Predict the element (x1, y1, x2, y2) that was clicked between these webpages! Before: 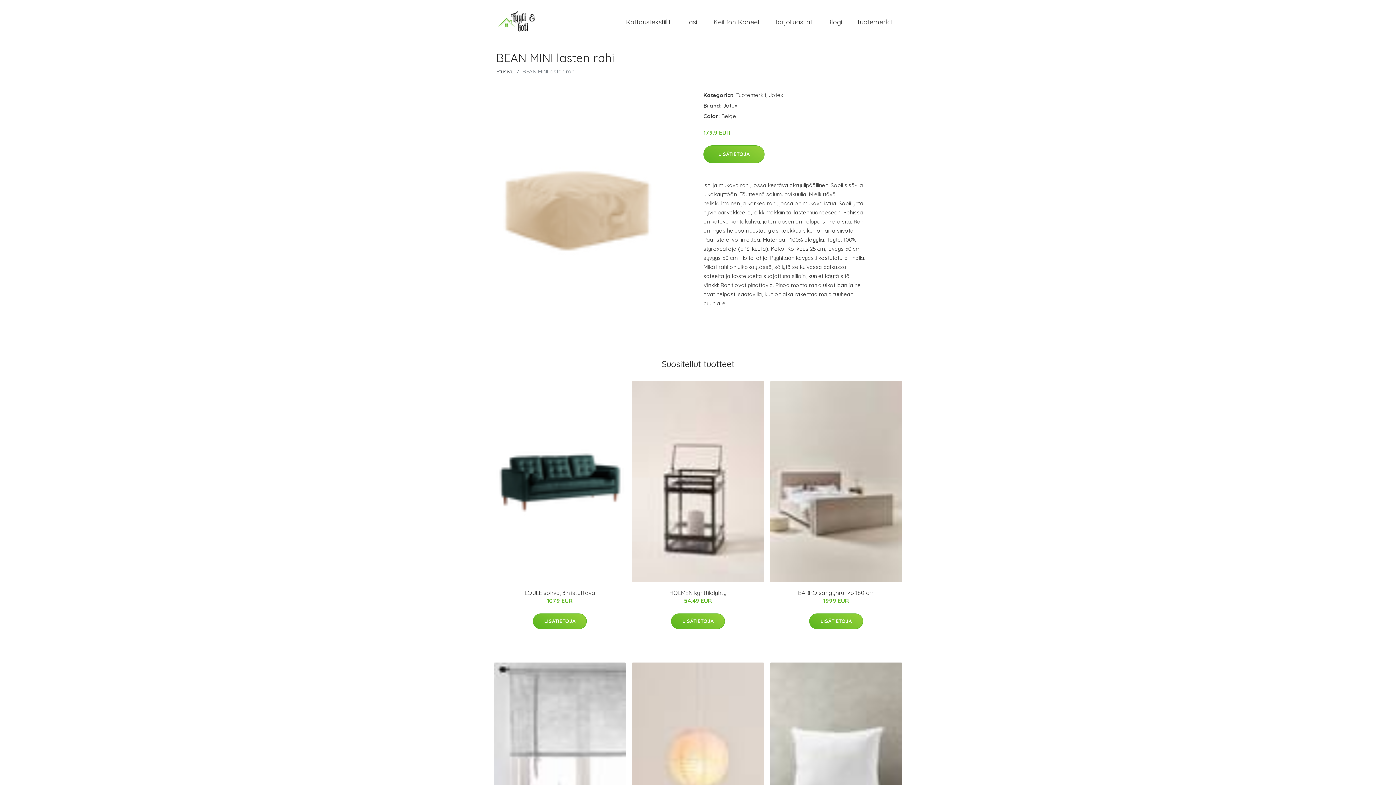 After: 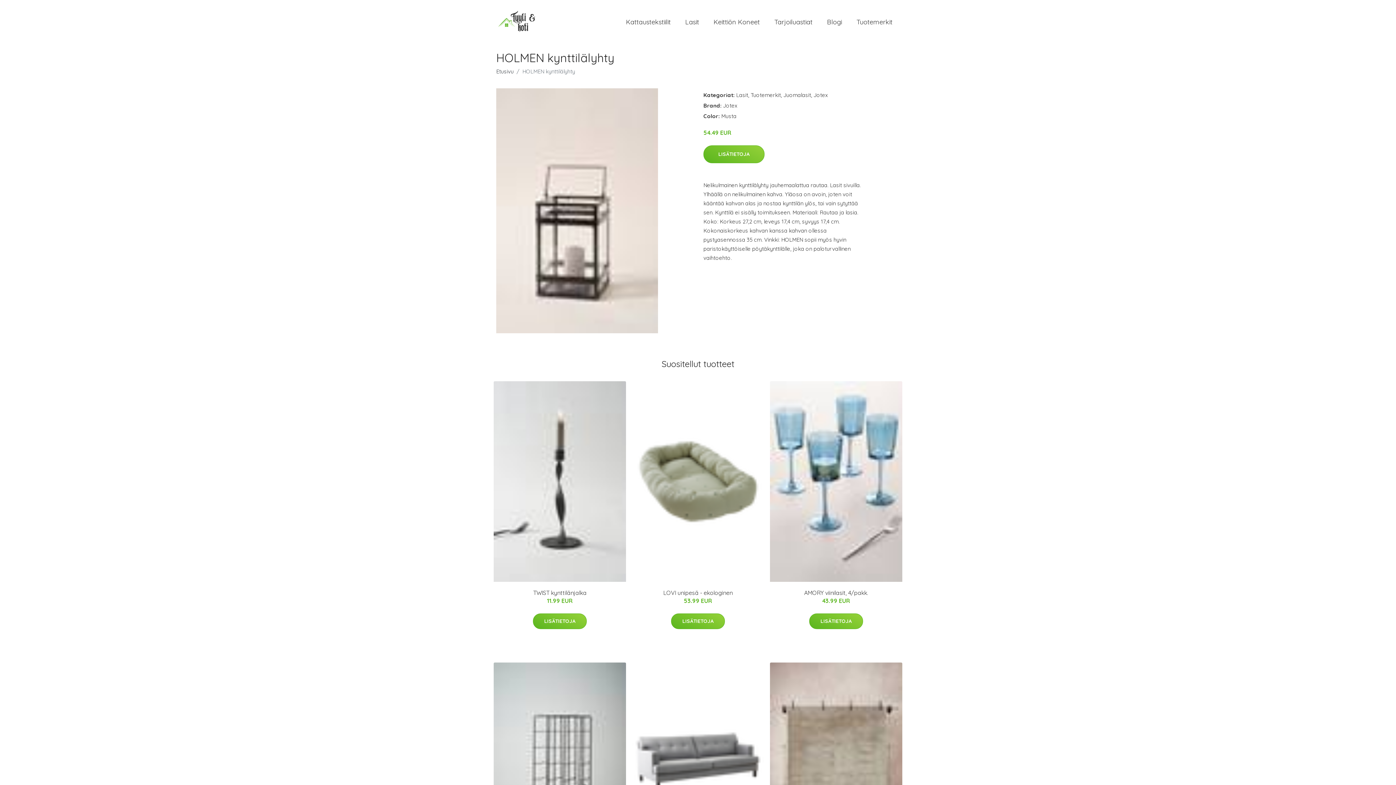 Action: bbox: (632, 381, 764, 582)